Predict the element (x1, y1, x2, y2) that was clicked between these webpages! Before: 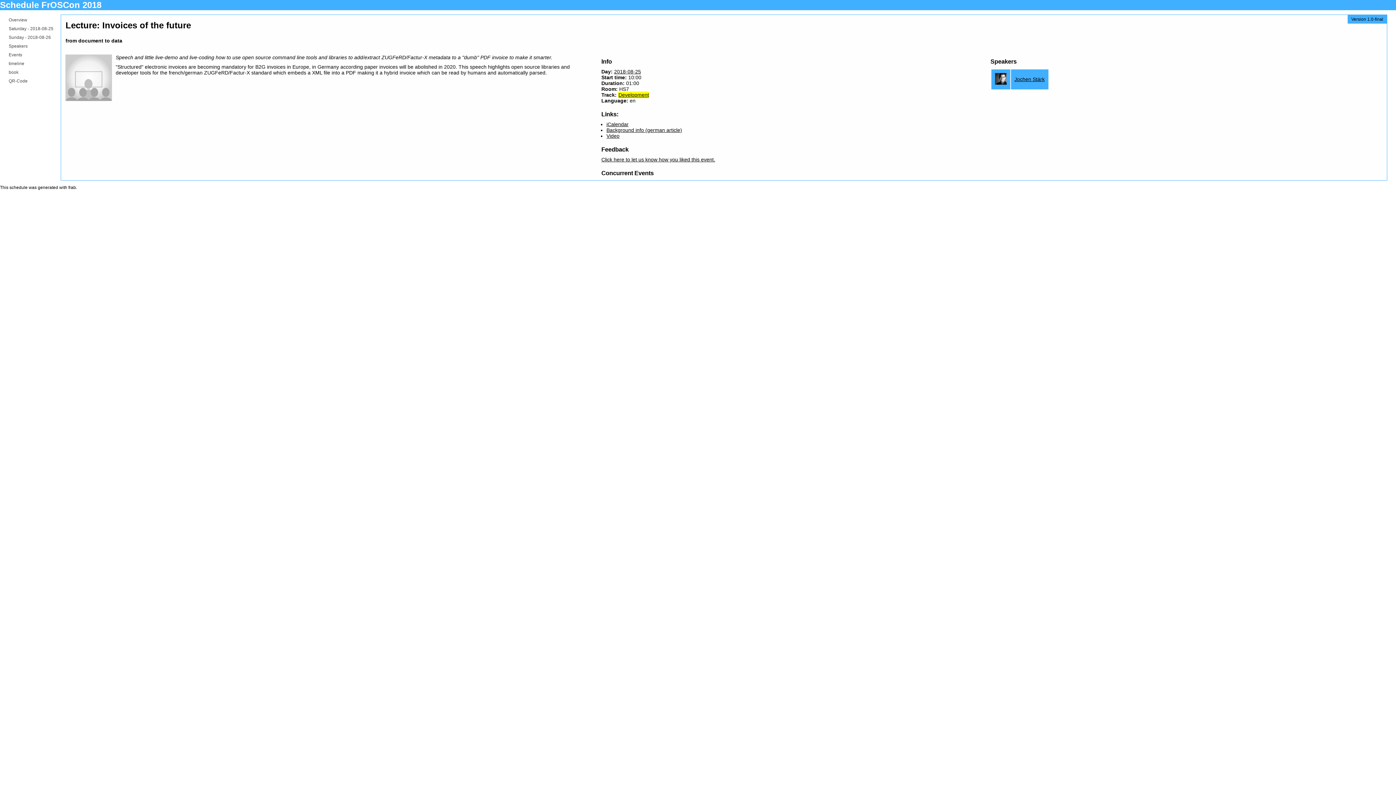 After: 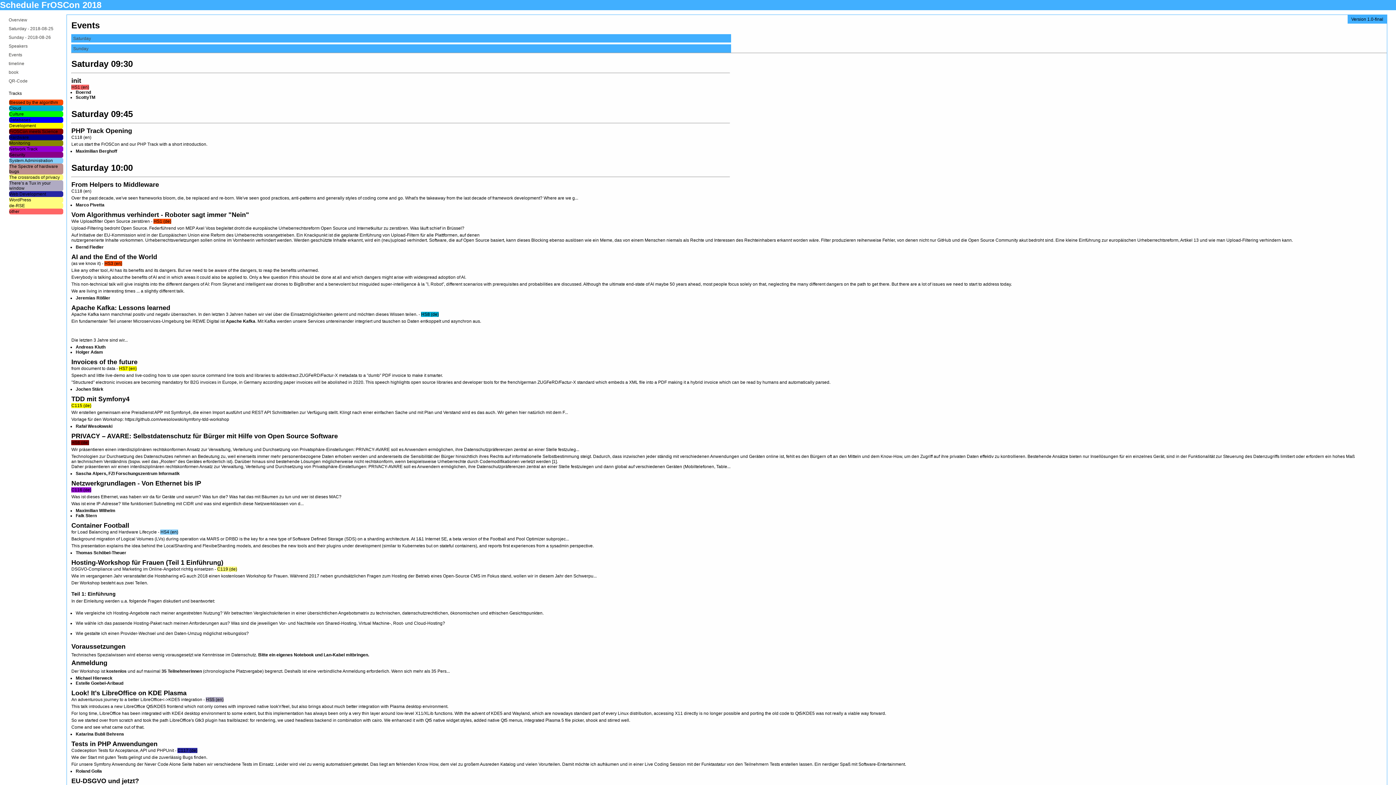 Action: bbox: (8, 69, 18, 76) label: book